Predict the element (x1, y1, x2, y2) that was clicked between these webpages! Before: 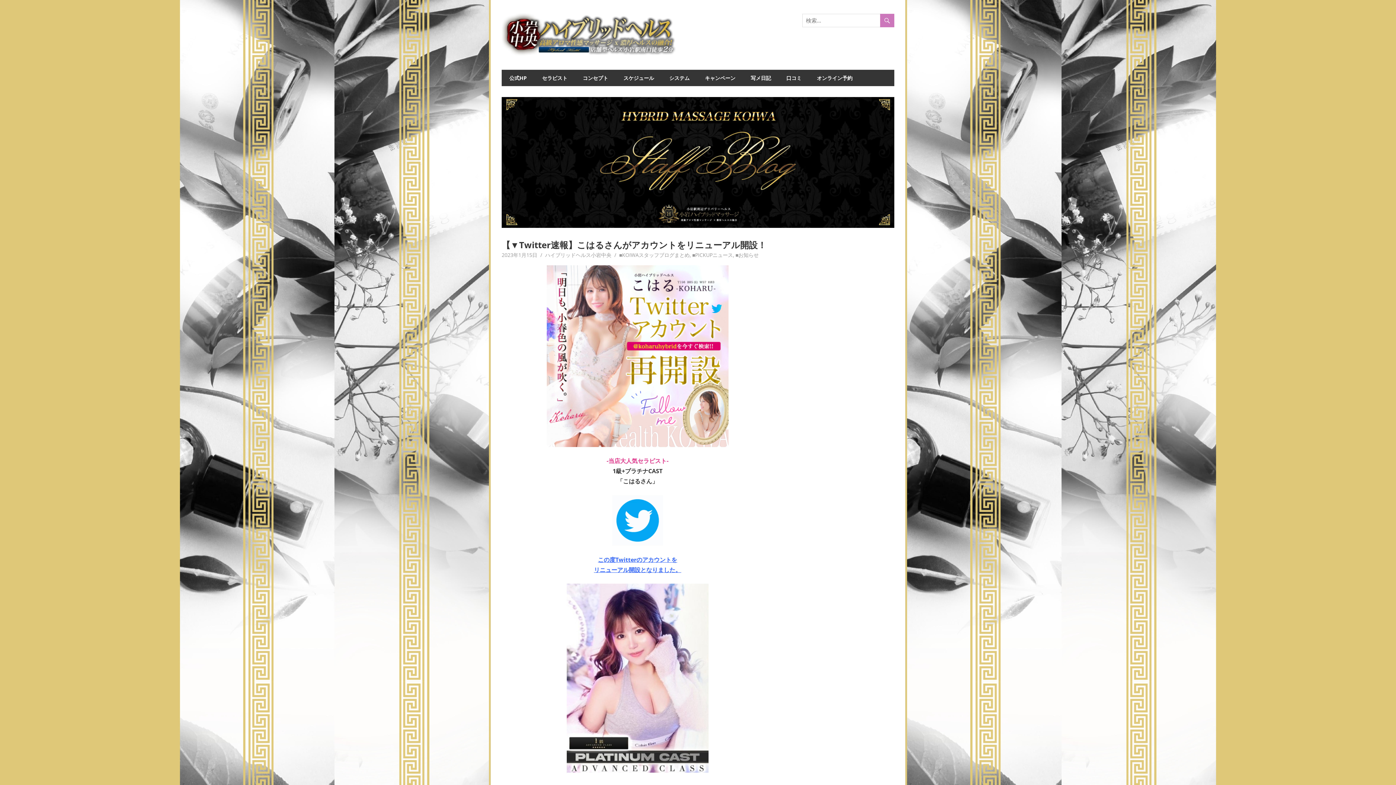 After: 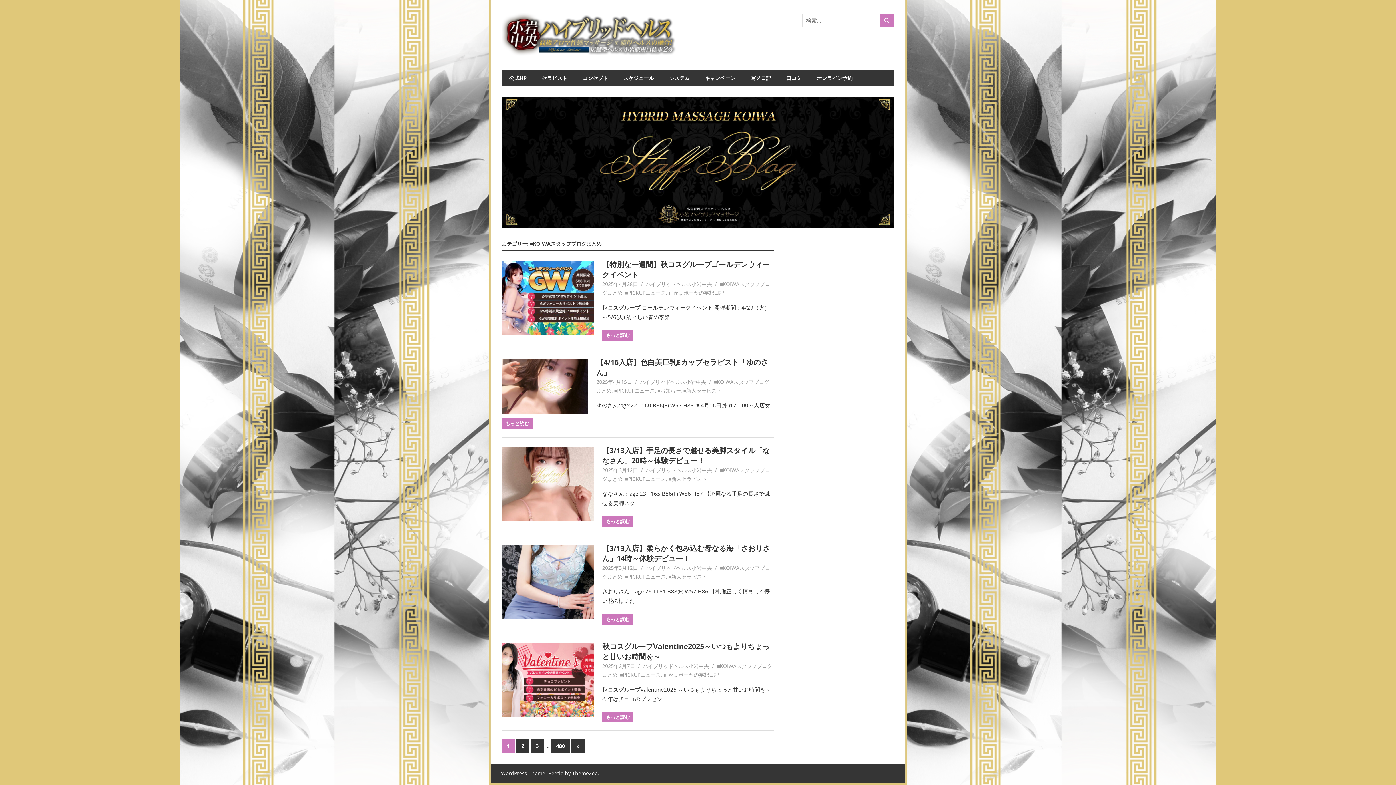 Action: bbox: (619, 251, 689, 258) label: ■KOIWAスタッフブログまとめ